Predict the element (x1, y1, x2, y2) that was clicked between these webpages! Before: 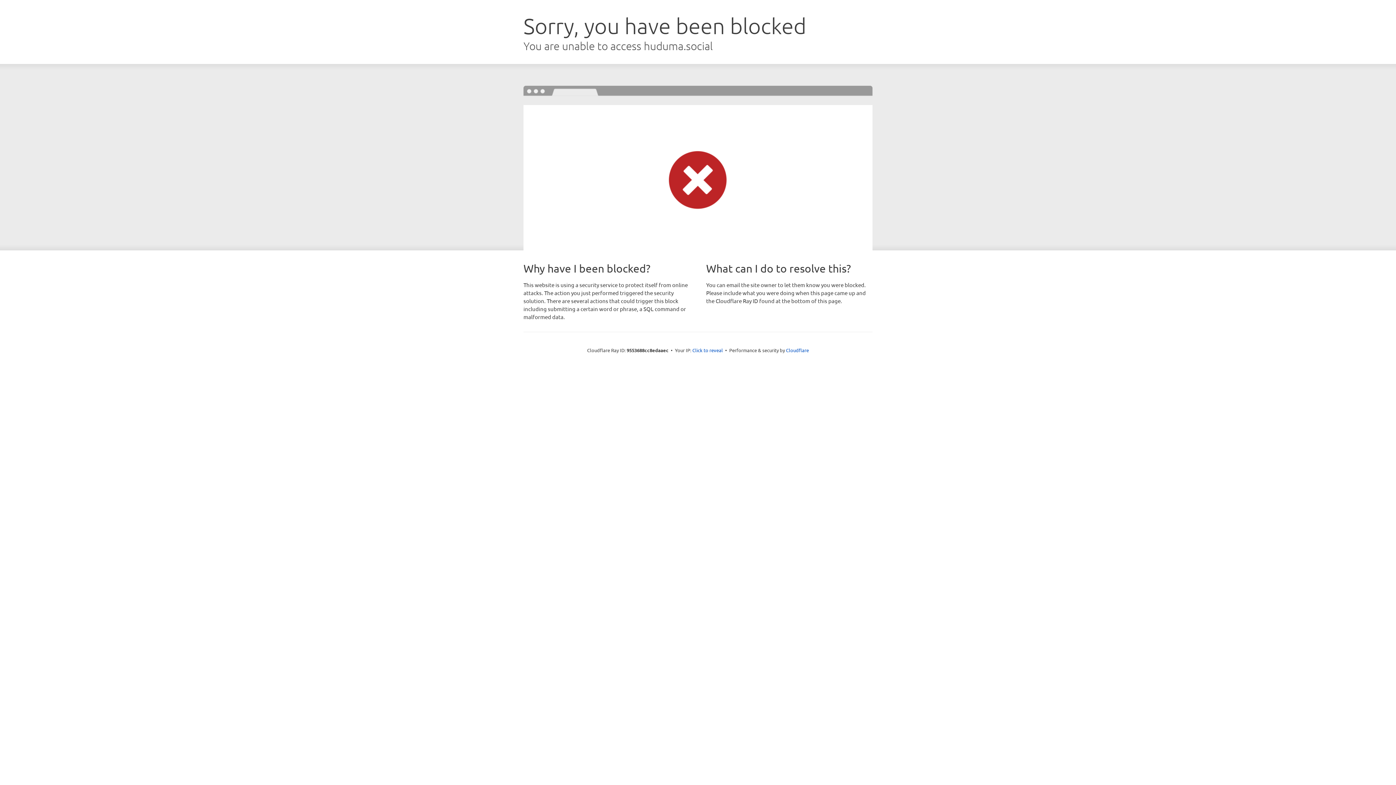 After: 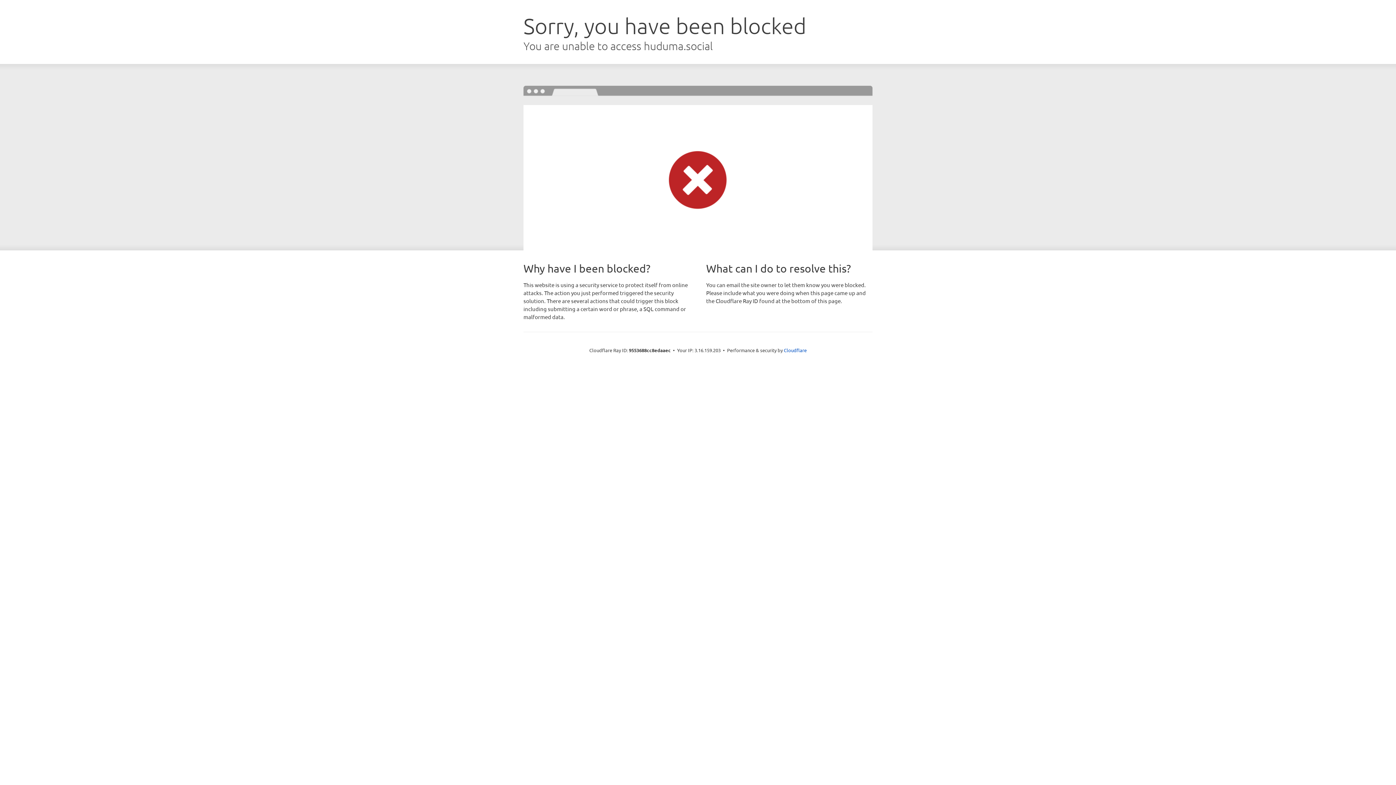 Action: label: Click to reveal bbox: (692, 346, 723, 353)